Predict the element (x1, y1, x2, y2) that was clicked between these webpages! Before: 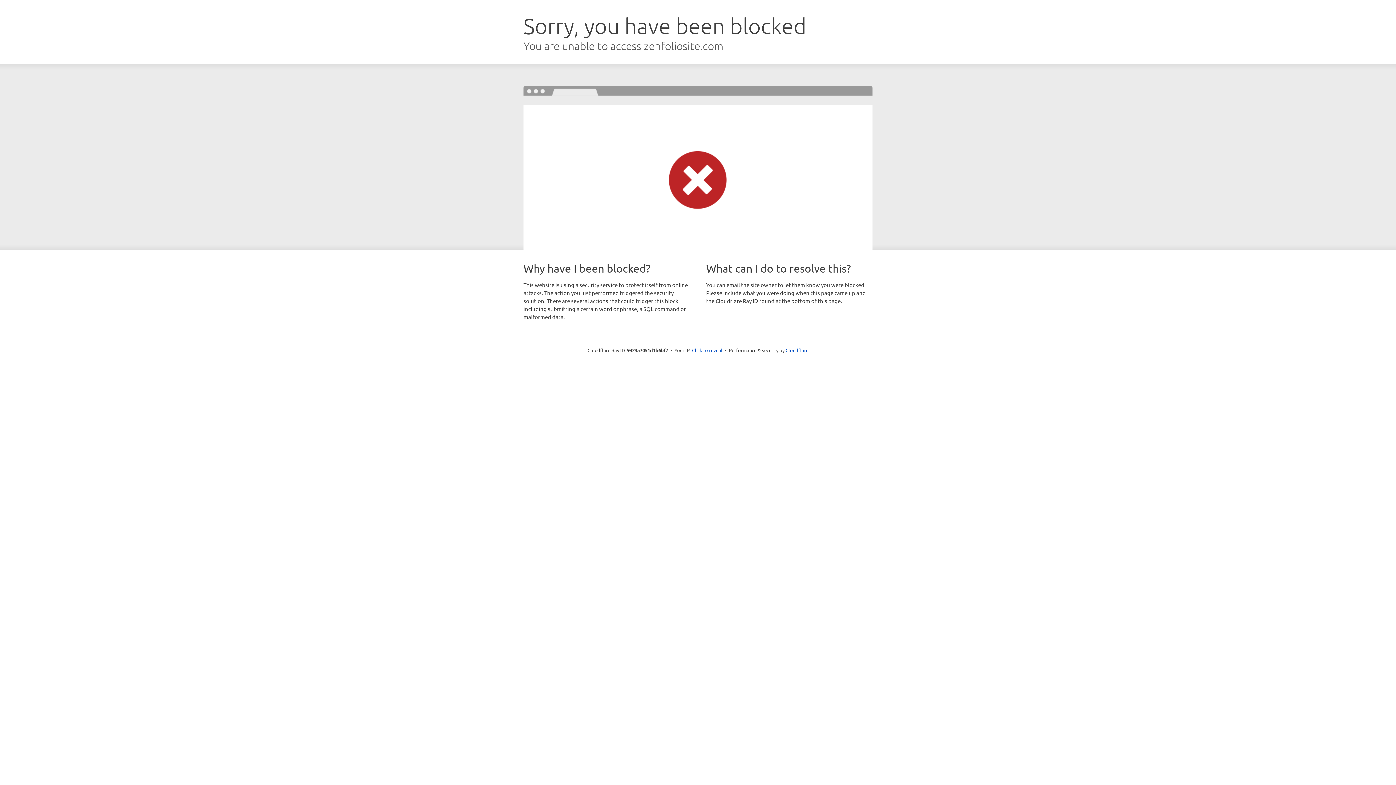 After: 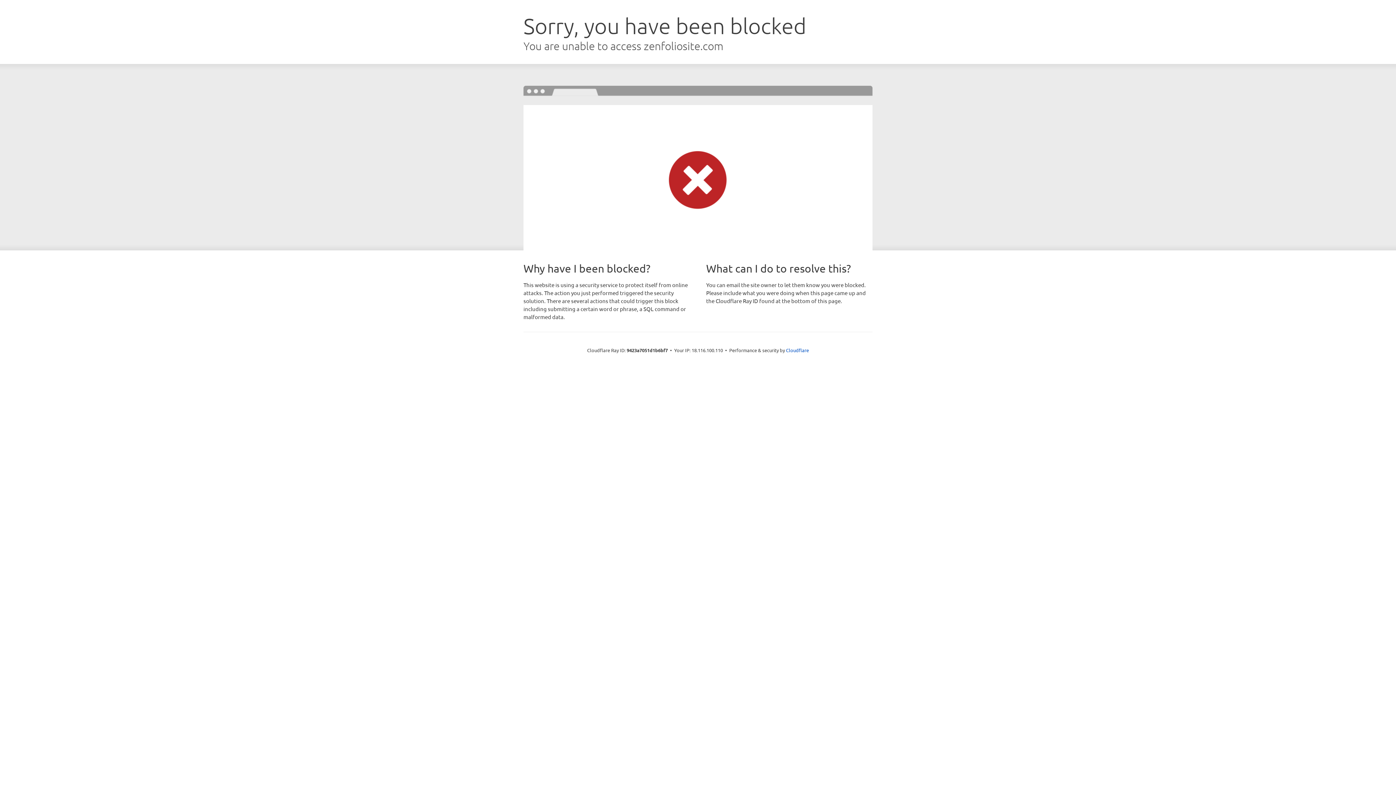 Action: label: Click to reveal bbox: (692, 346, 722, 353)